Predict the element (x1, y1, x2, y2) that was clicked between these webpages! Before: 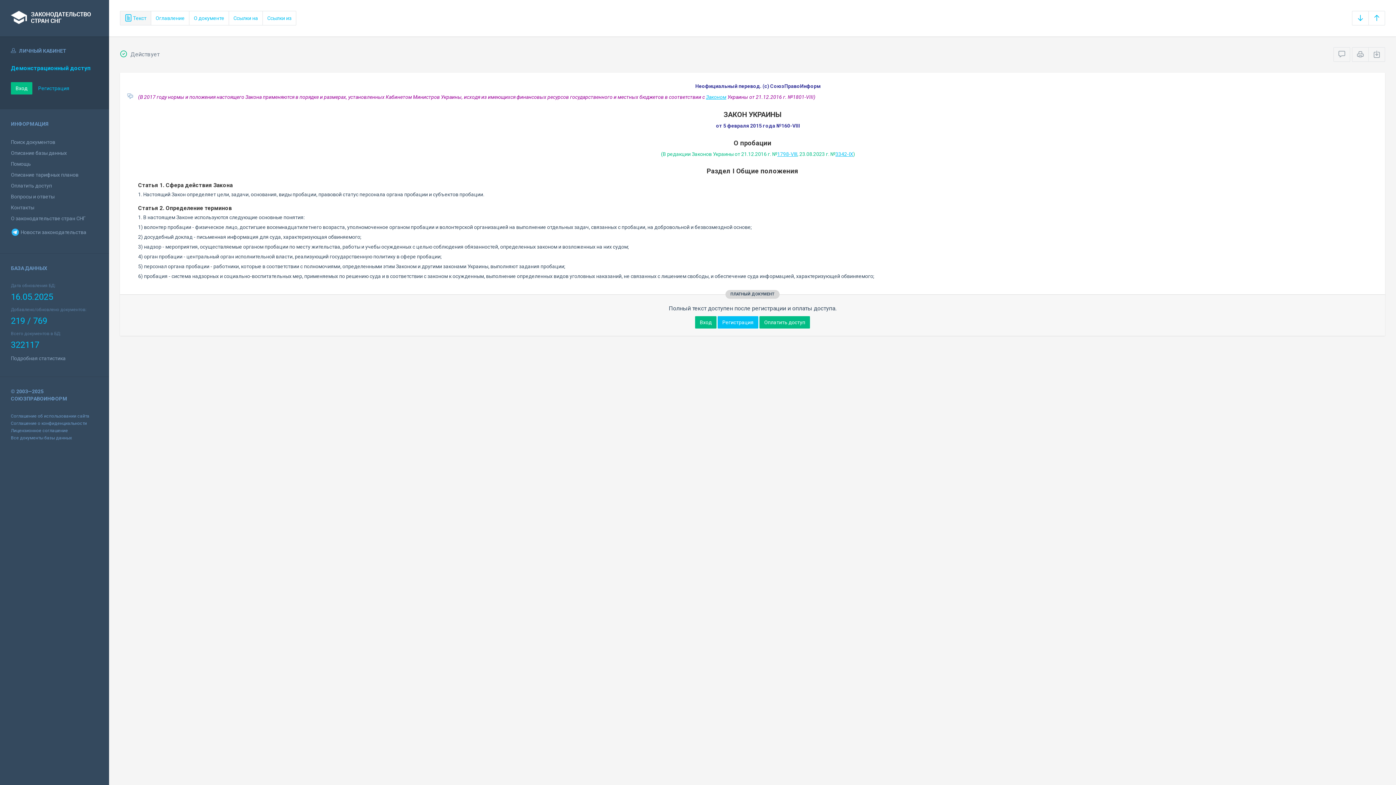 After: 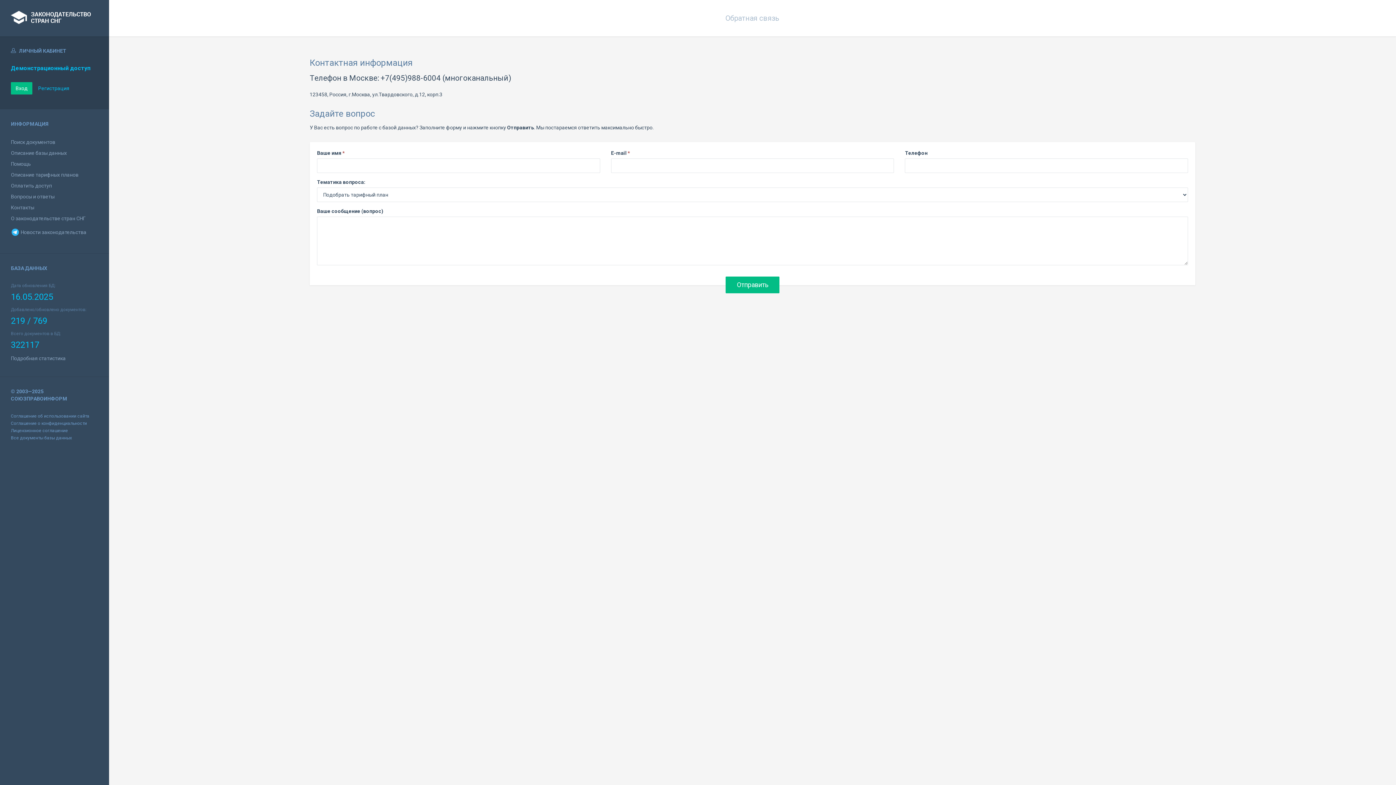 Action: label: Контакты bbox: (10, 204, 34, 210)